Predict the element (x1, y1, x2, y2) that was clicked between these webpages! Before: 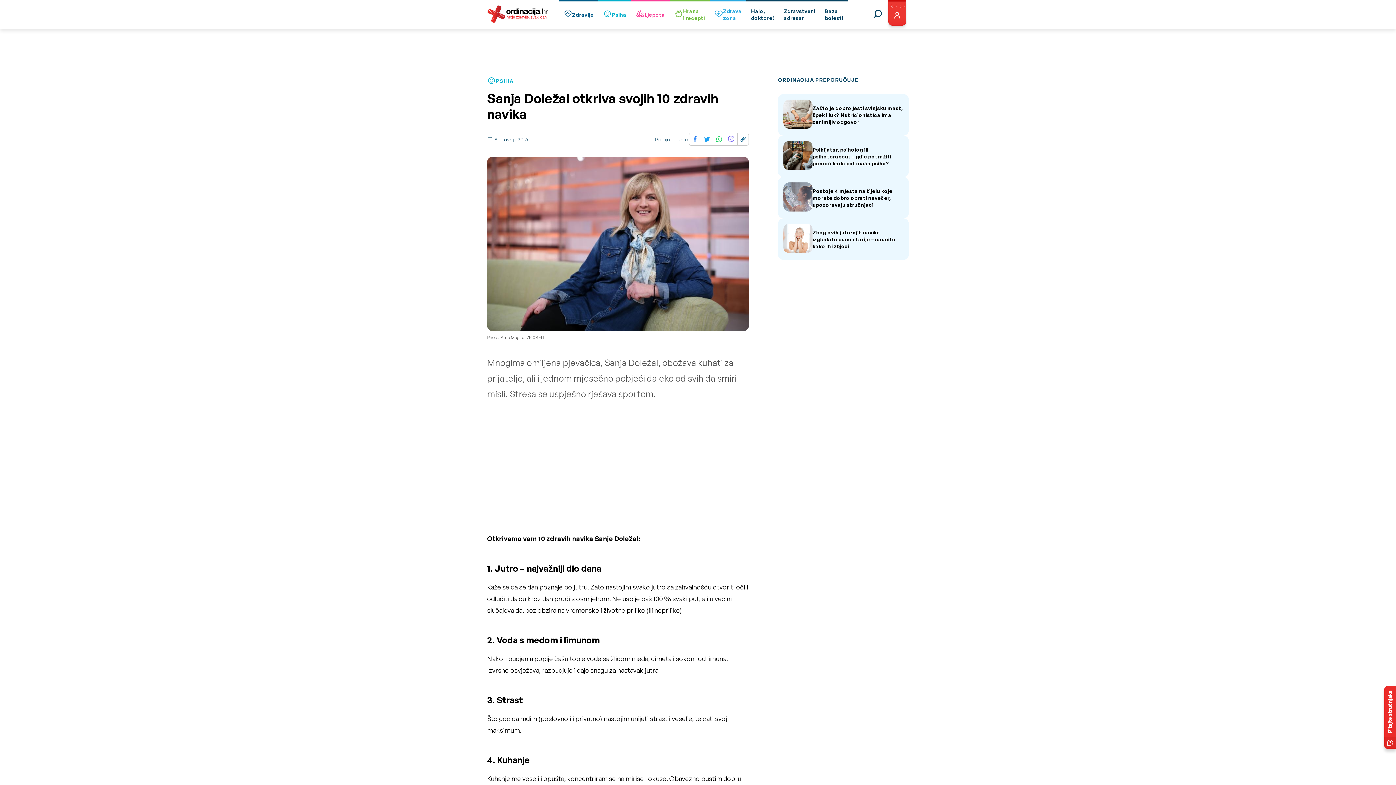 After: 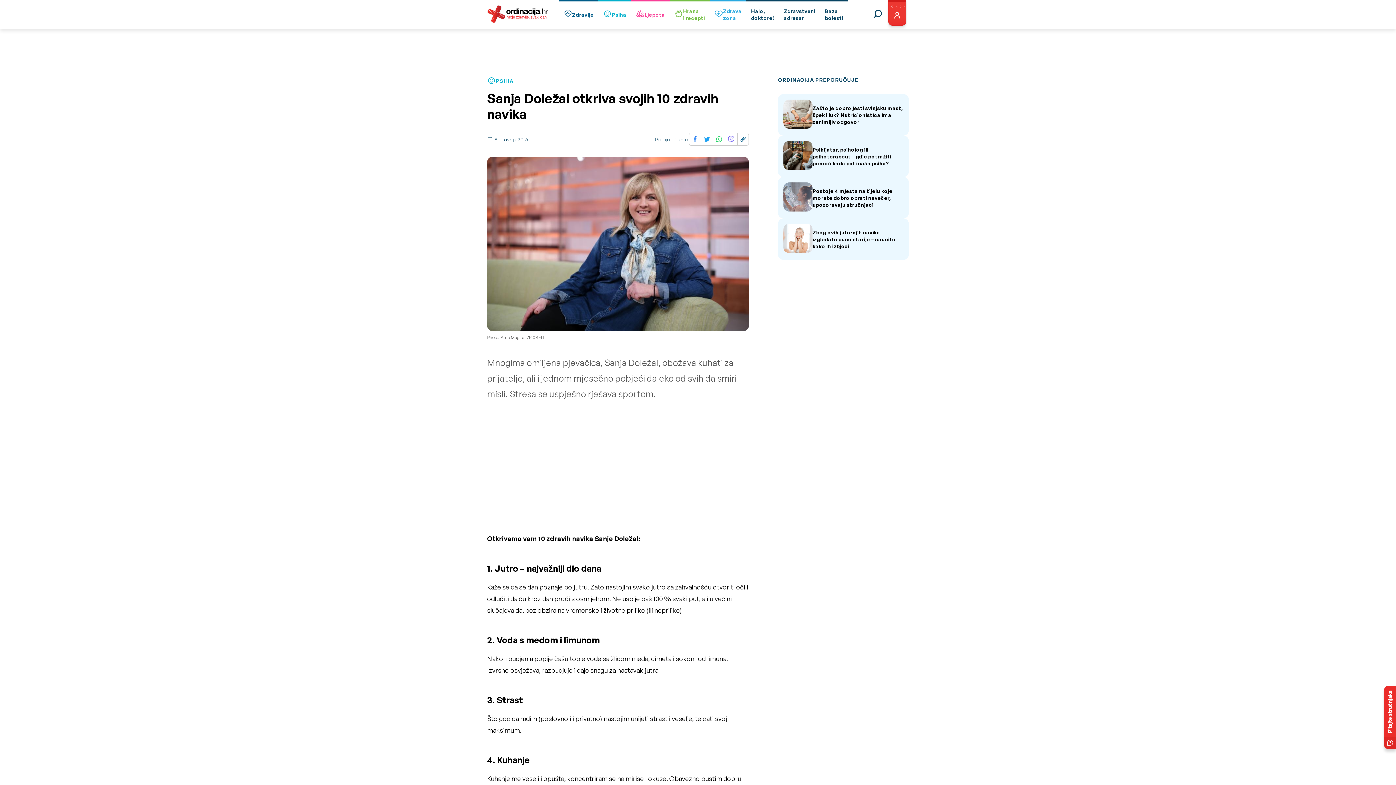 Action: bbox: (737, 133, 748, 145)